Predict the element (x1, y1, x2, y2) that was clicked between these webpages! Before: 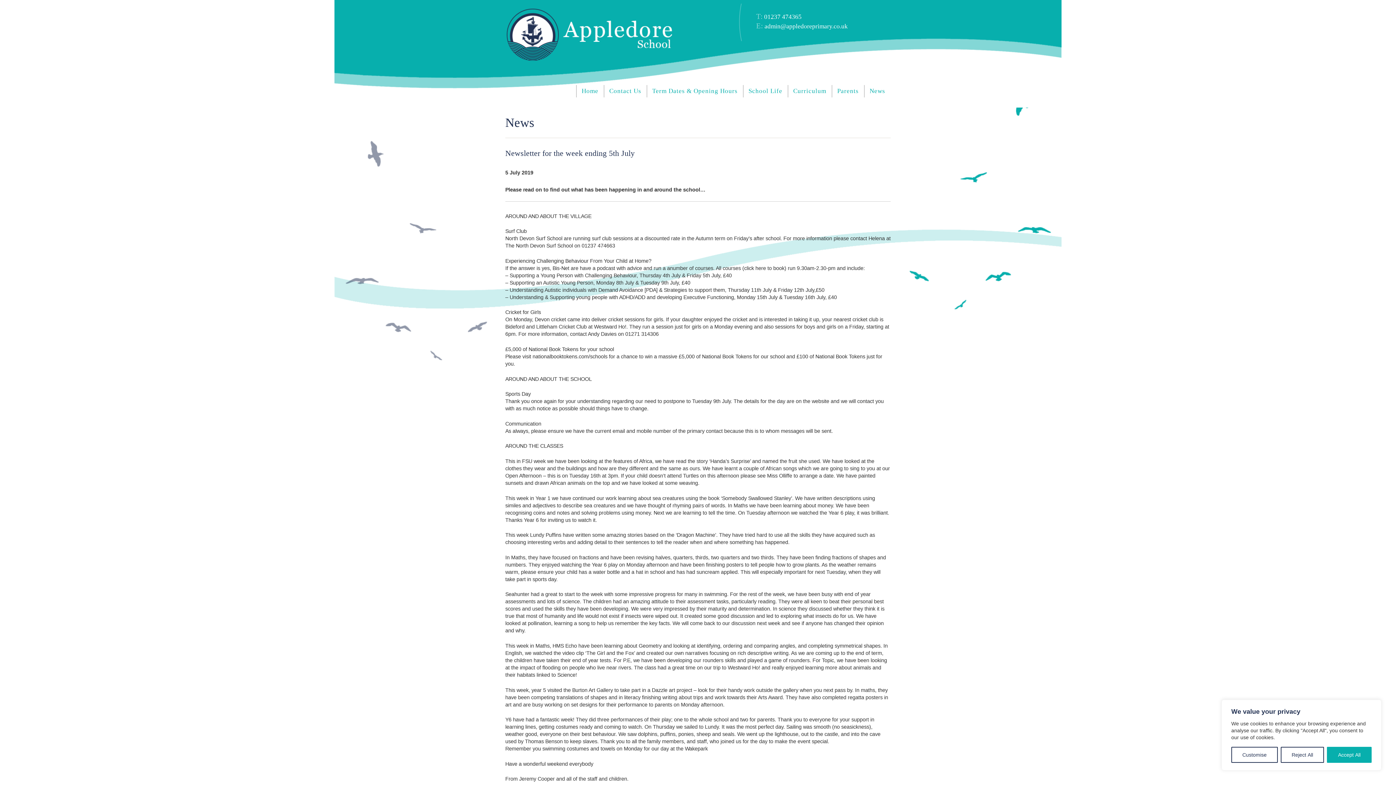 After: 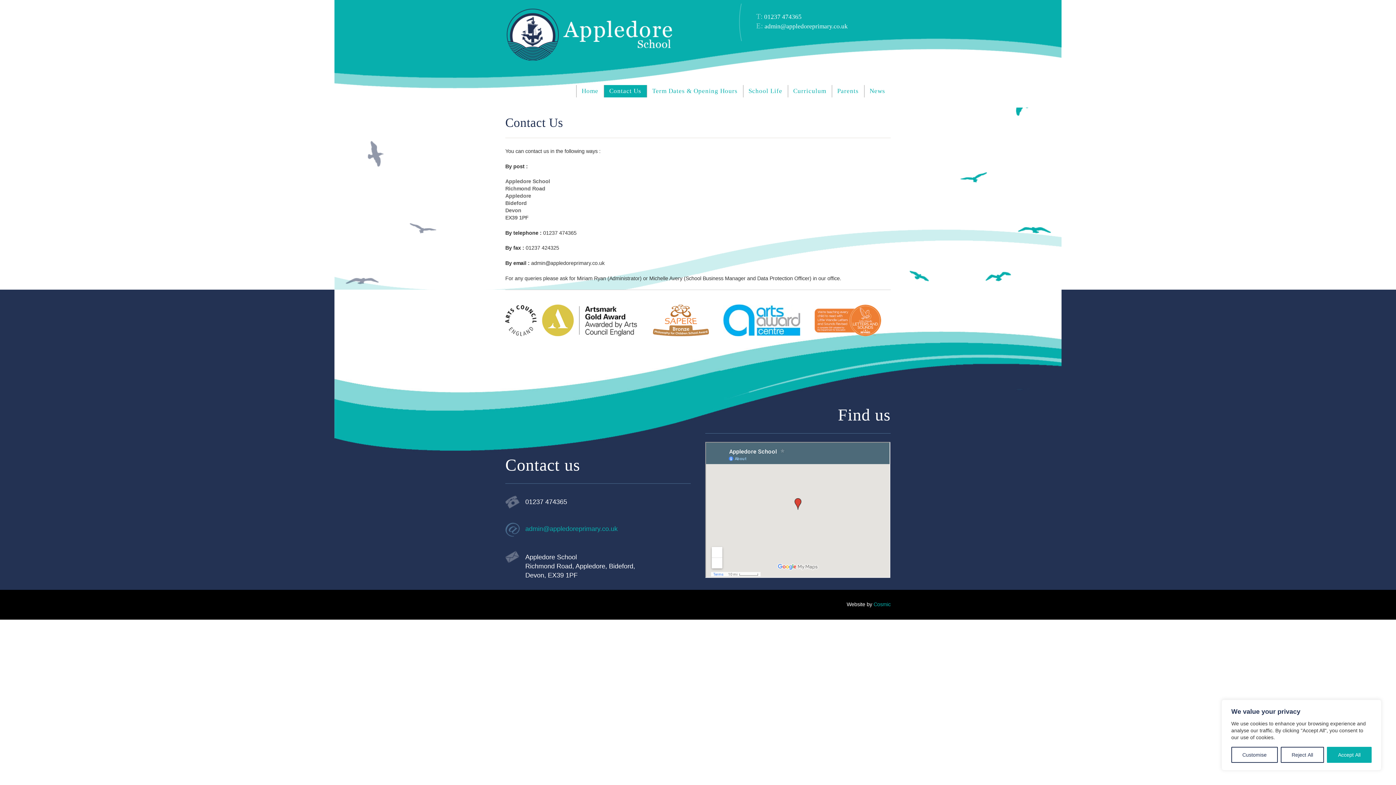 Action: label: Contact Us bbox: (604, 85, 646, 97)